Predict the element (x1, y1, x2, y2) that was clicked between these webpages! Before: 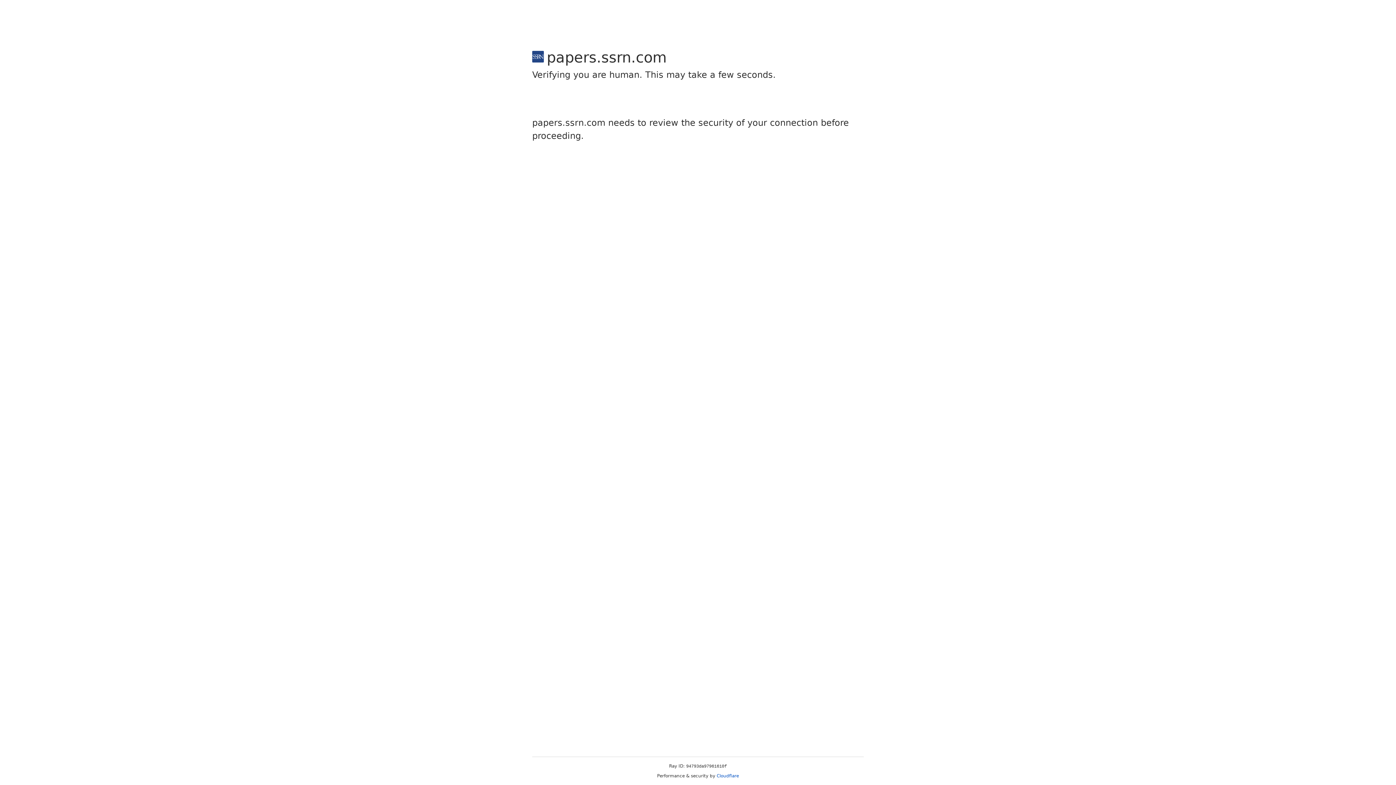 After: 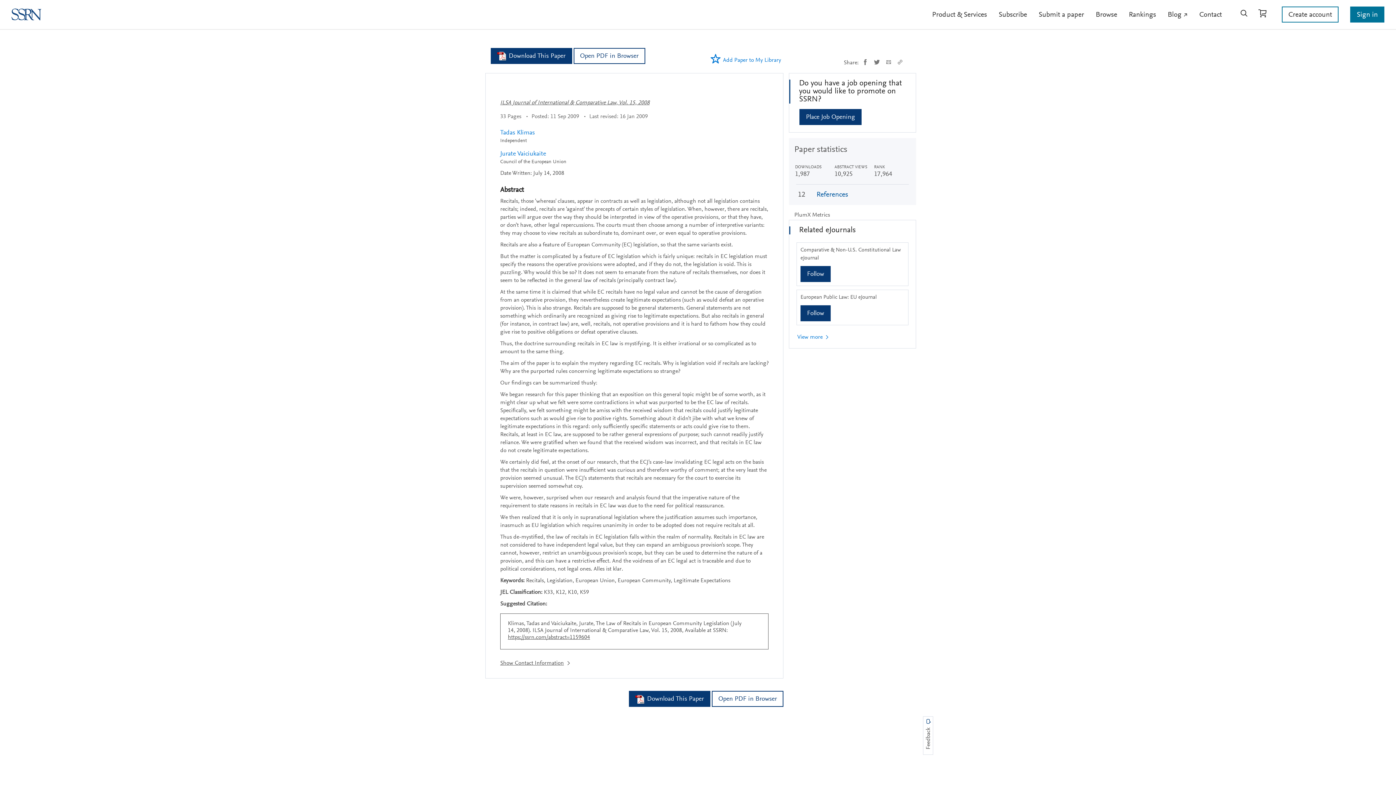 Action: bbox: (716, 773, 739, 778) label: Cloudflare